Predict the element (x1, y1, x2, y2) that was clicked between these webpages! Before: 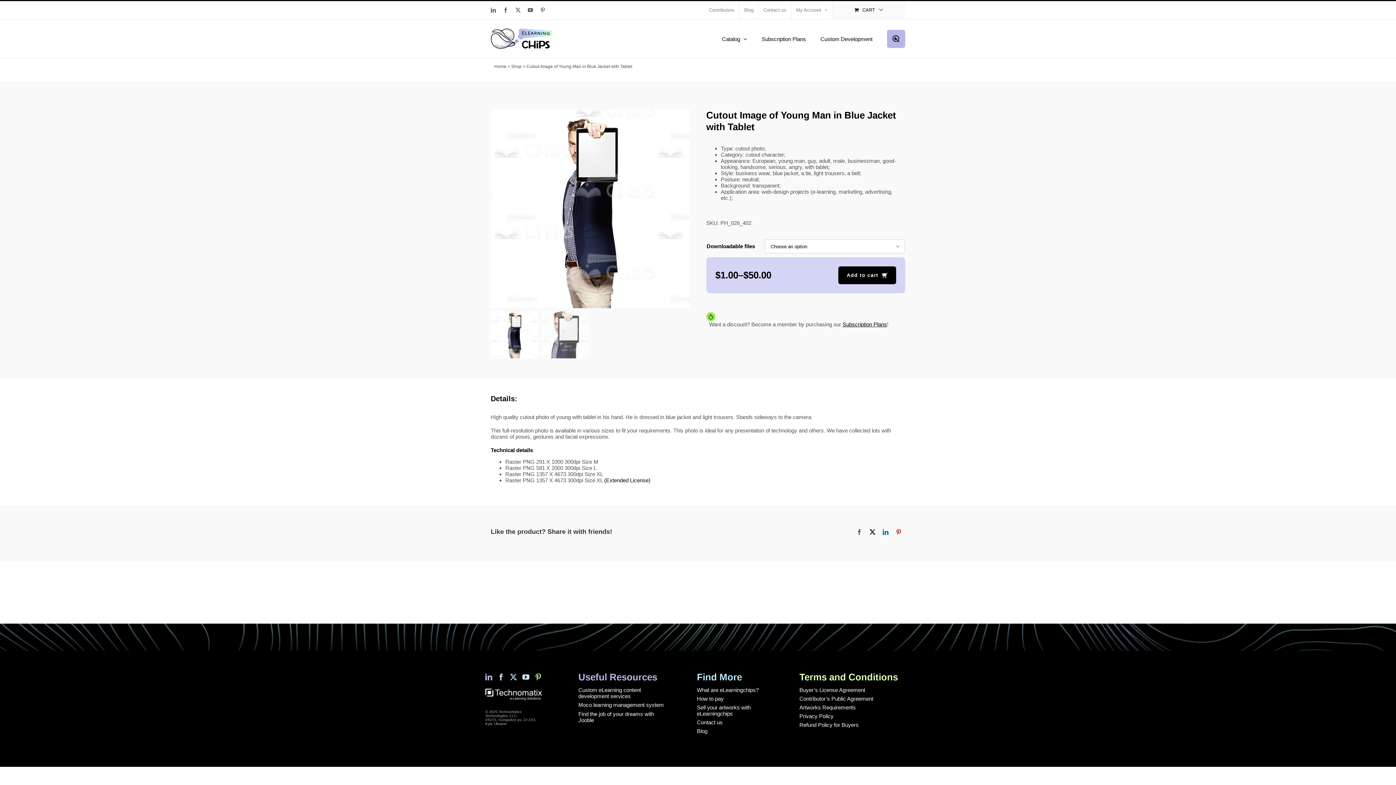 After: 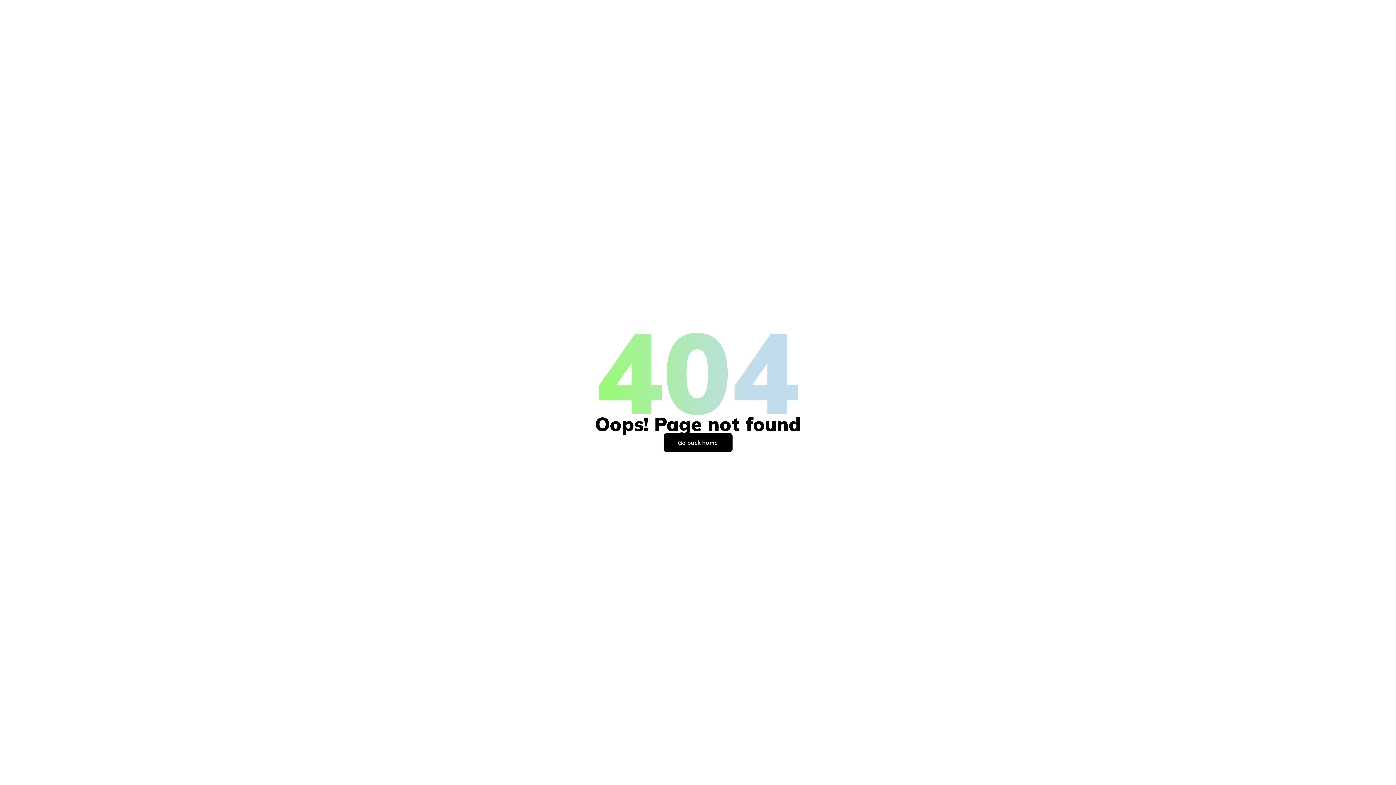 Action: bbox: (578, 702, 664, 708) label: Moco learning management system